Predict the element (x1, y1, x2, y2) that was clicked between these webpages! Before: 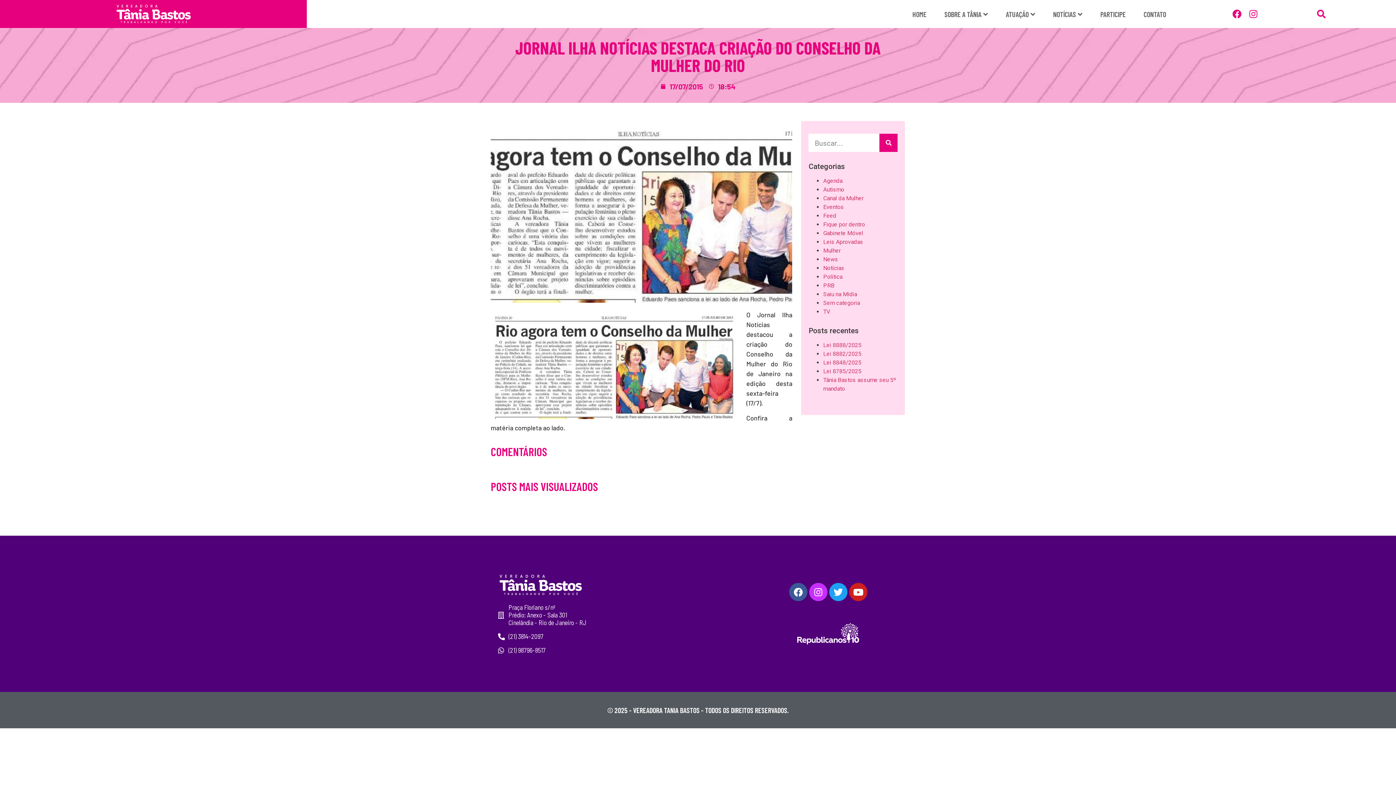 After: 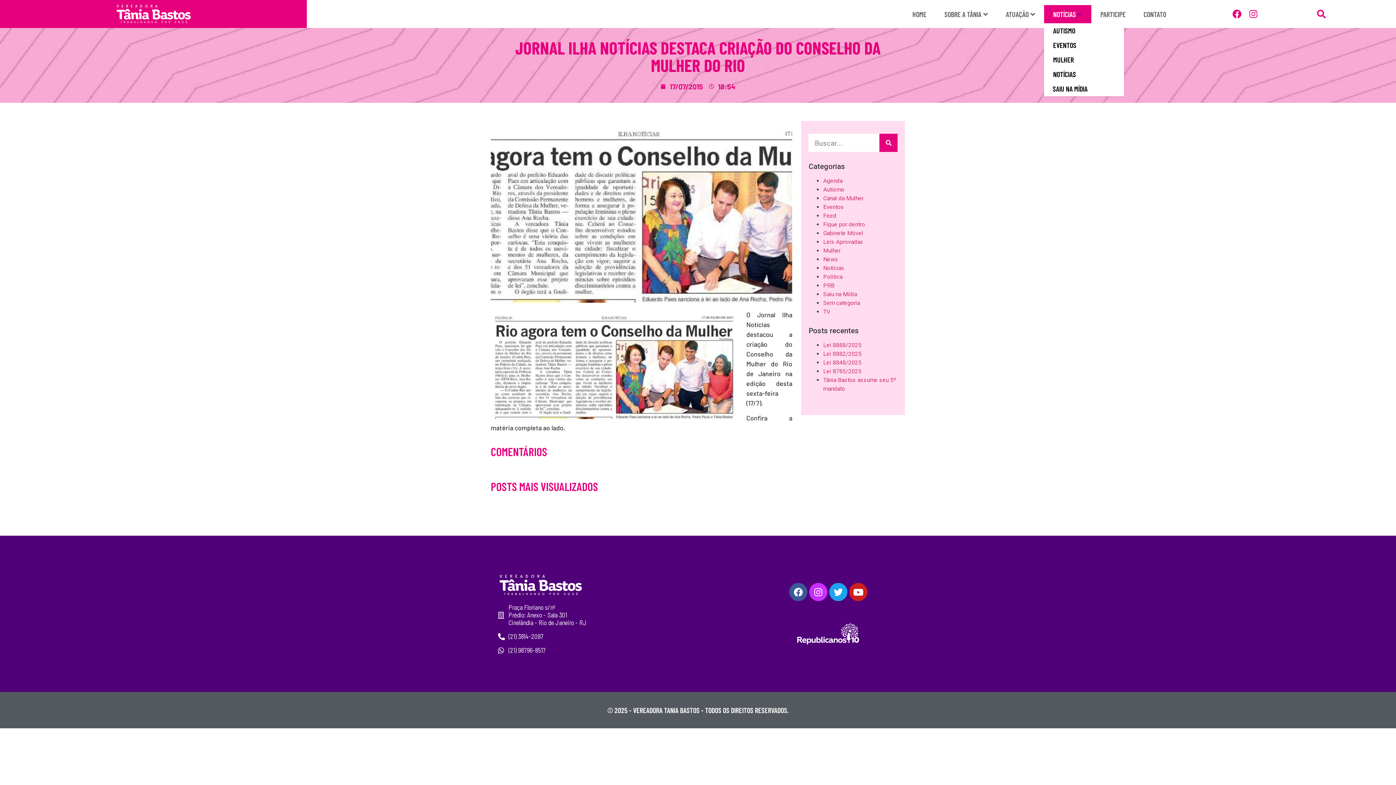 Action: label: NOTÍCIAS bbox: (1044, 4, 1091, 23)